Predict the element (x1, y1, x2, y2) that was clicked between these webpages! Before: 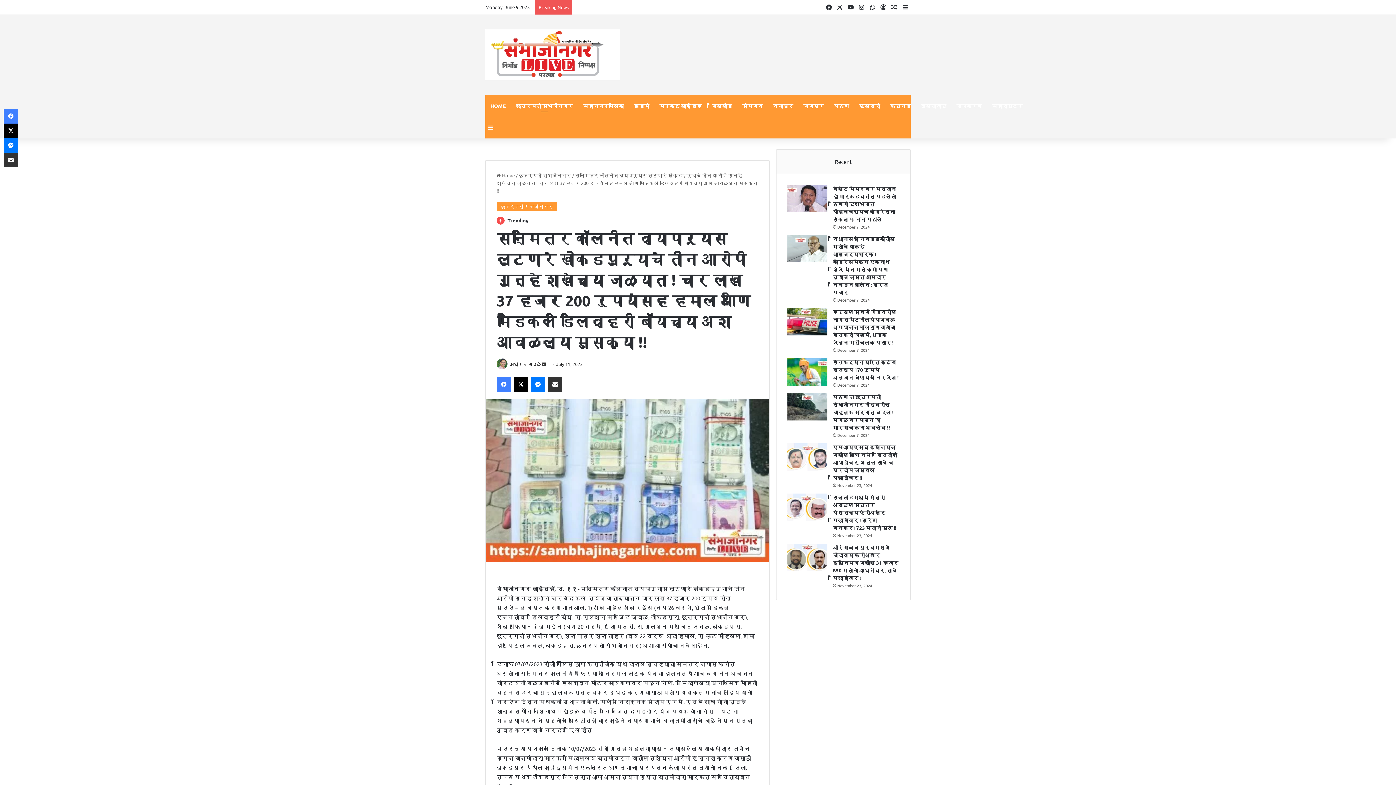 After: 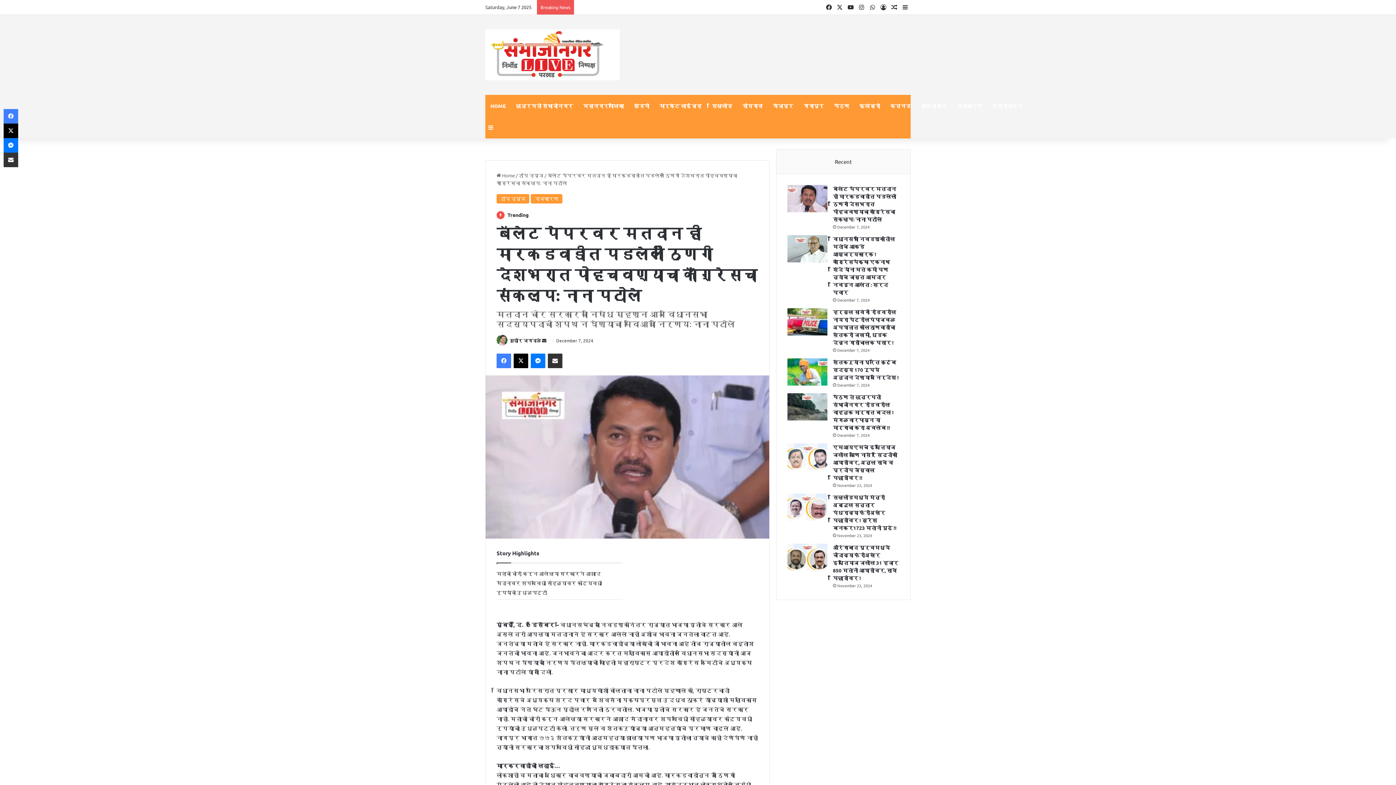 Action: label: बॅलेट पेपरवर मतदान ही मारकडवाडीत पडलेली ठिणगी देशभरात पोहचवण्याचा काँग्रेसचा संकल्प: नाना पटोले bbox: (833, 185, 896, 222)